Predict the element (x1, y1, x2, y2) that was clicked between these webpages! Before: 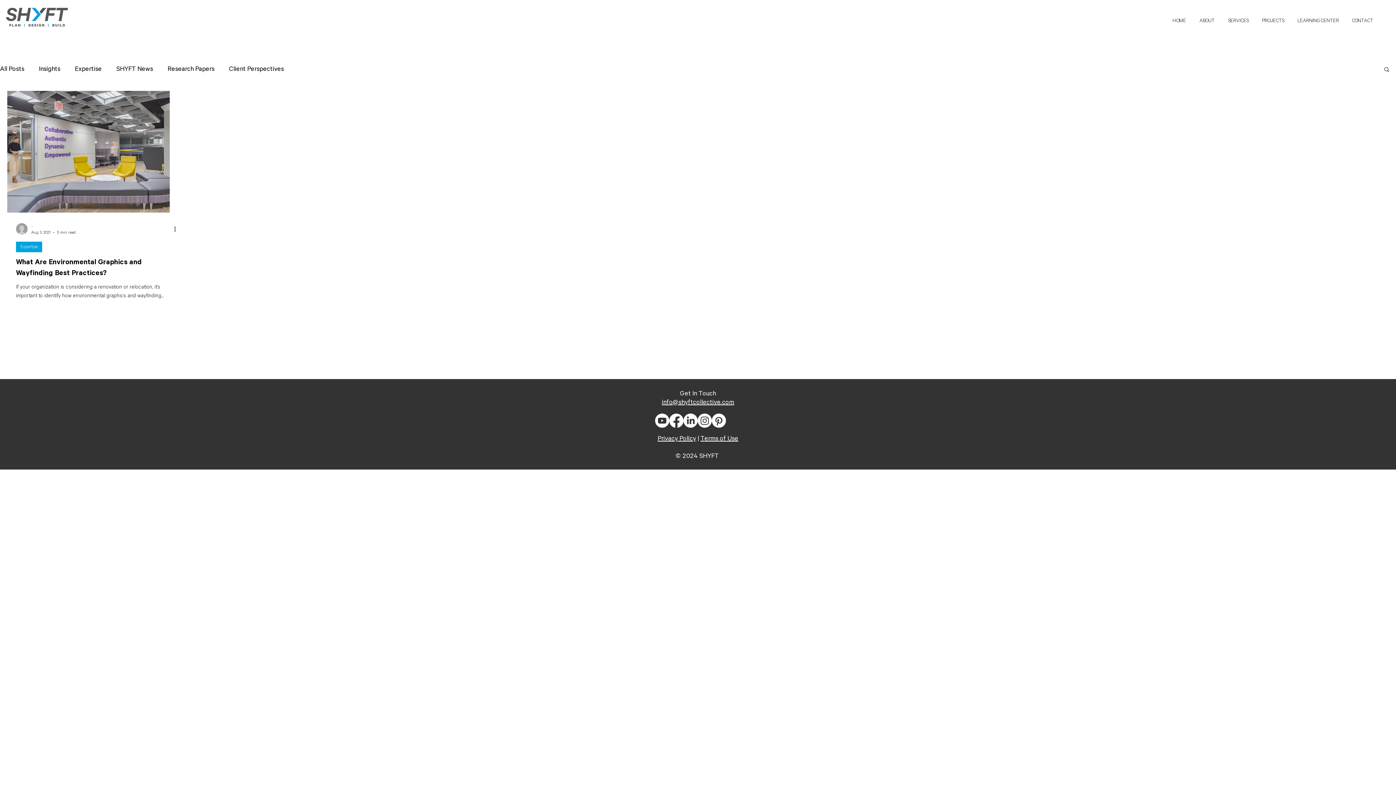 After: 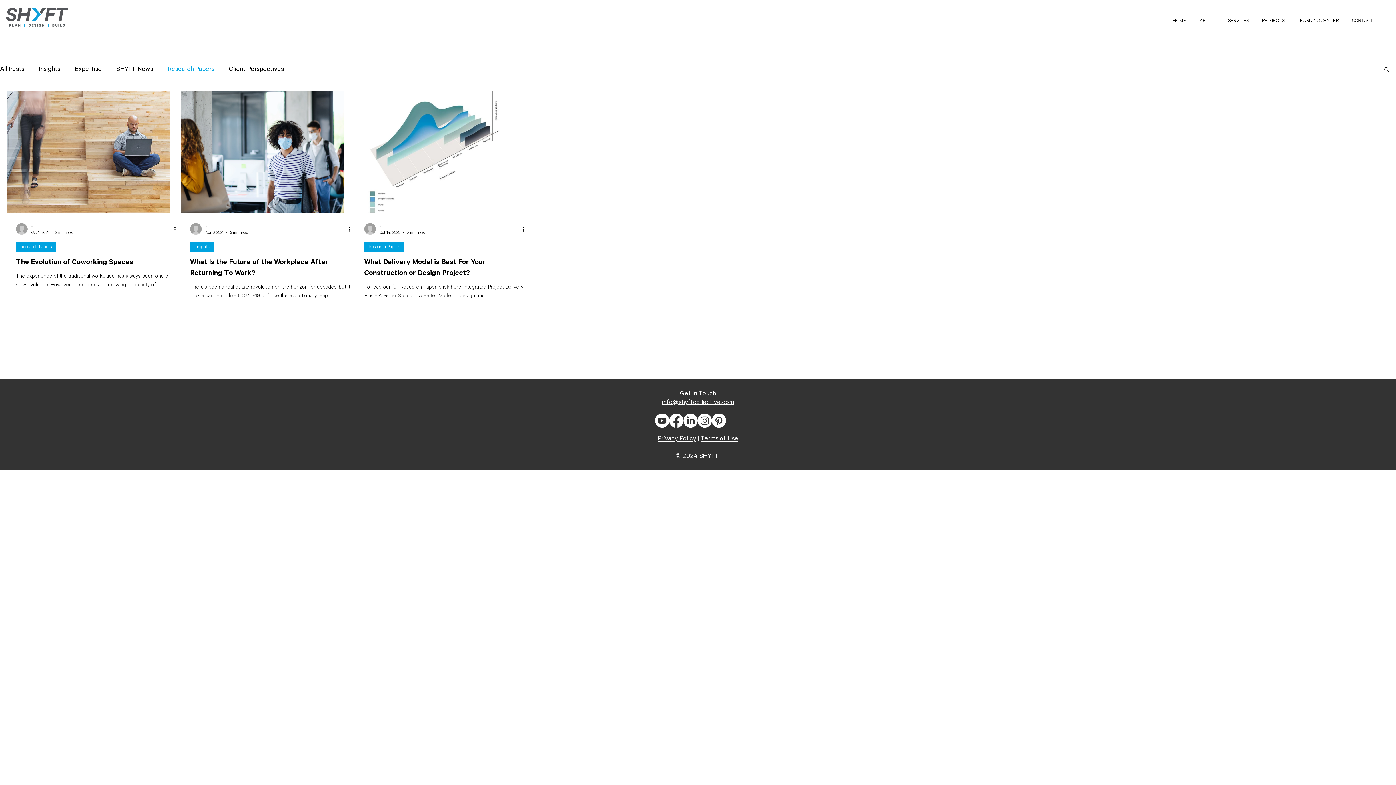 Action: bbox: (167, 64, 214, 73) label: Research Papers